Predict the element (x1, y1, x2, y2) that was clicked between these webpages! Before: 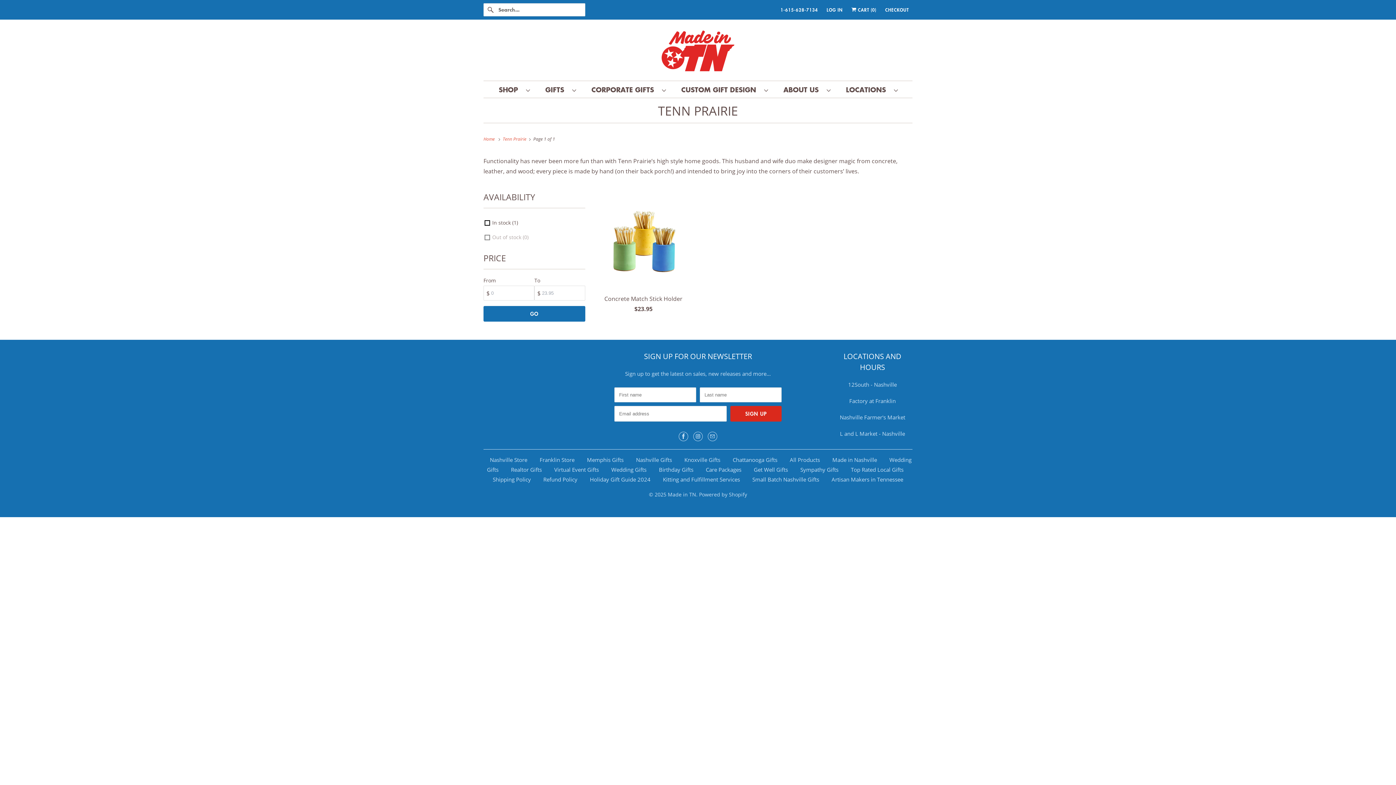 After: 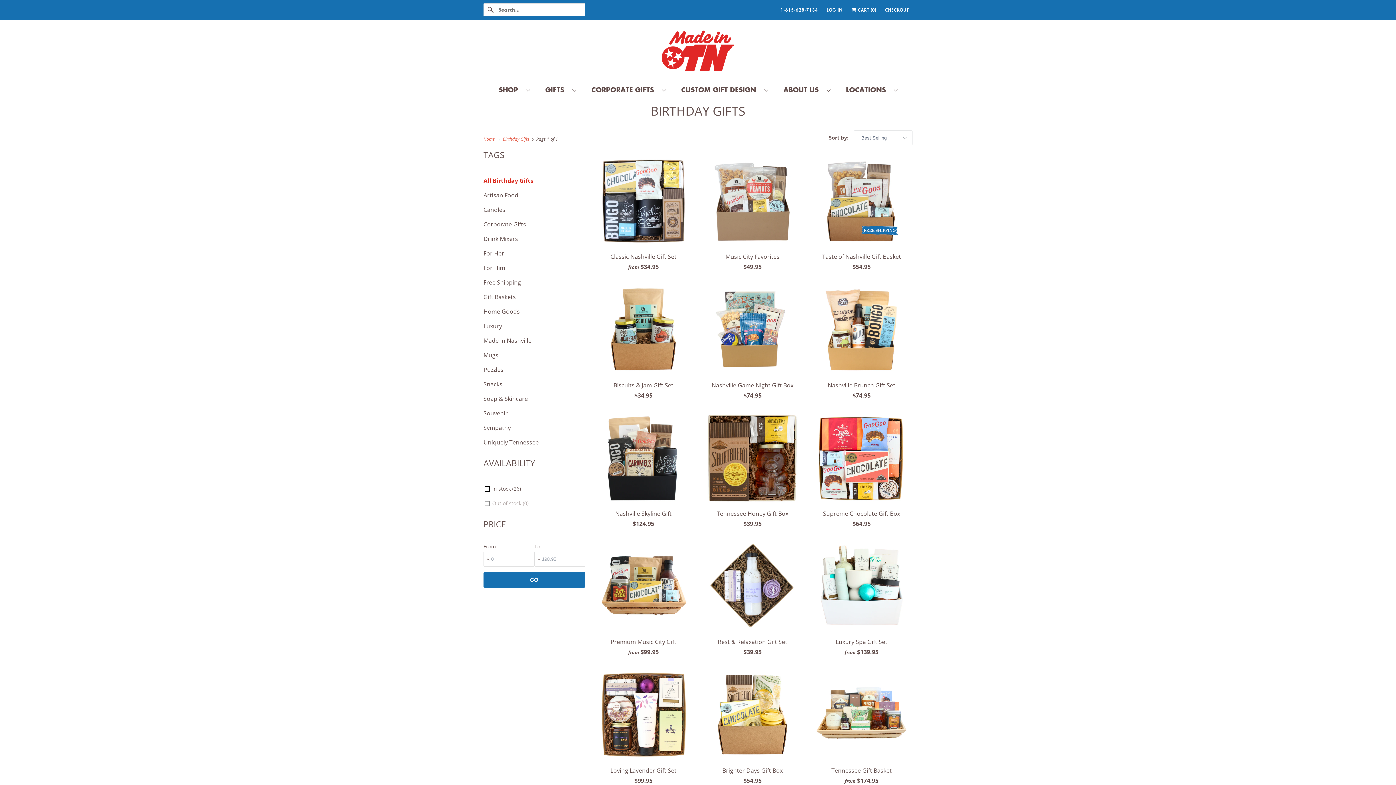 Action: bbox: (659, 466, 693, 473) label: Birthday Gifts